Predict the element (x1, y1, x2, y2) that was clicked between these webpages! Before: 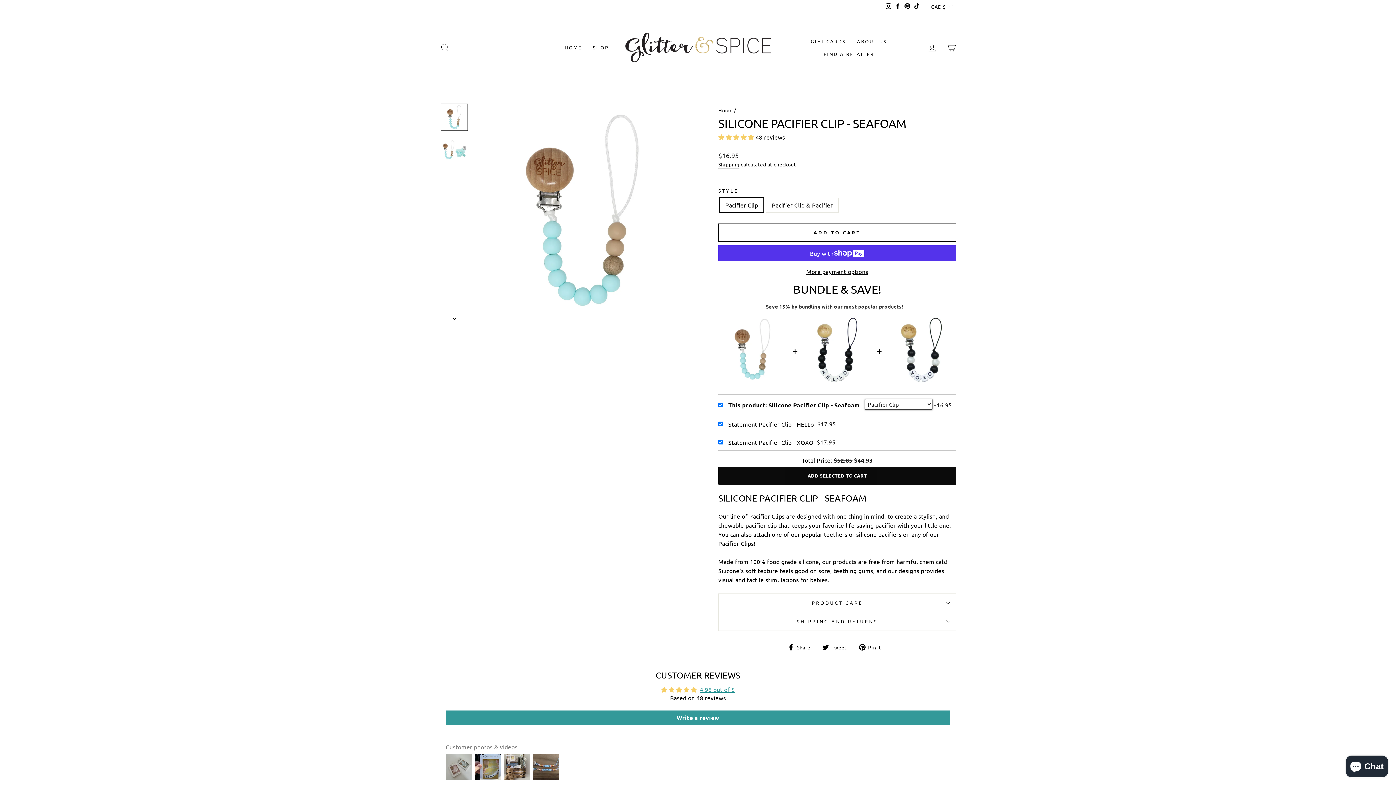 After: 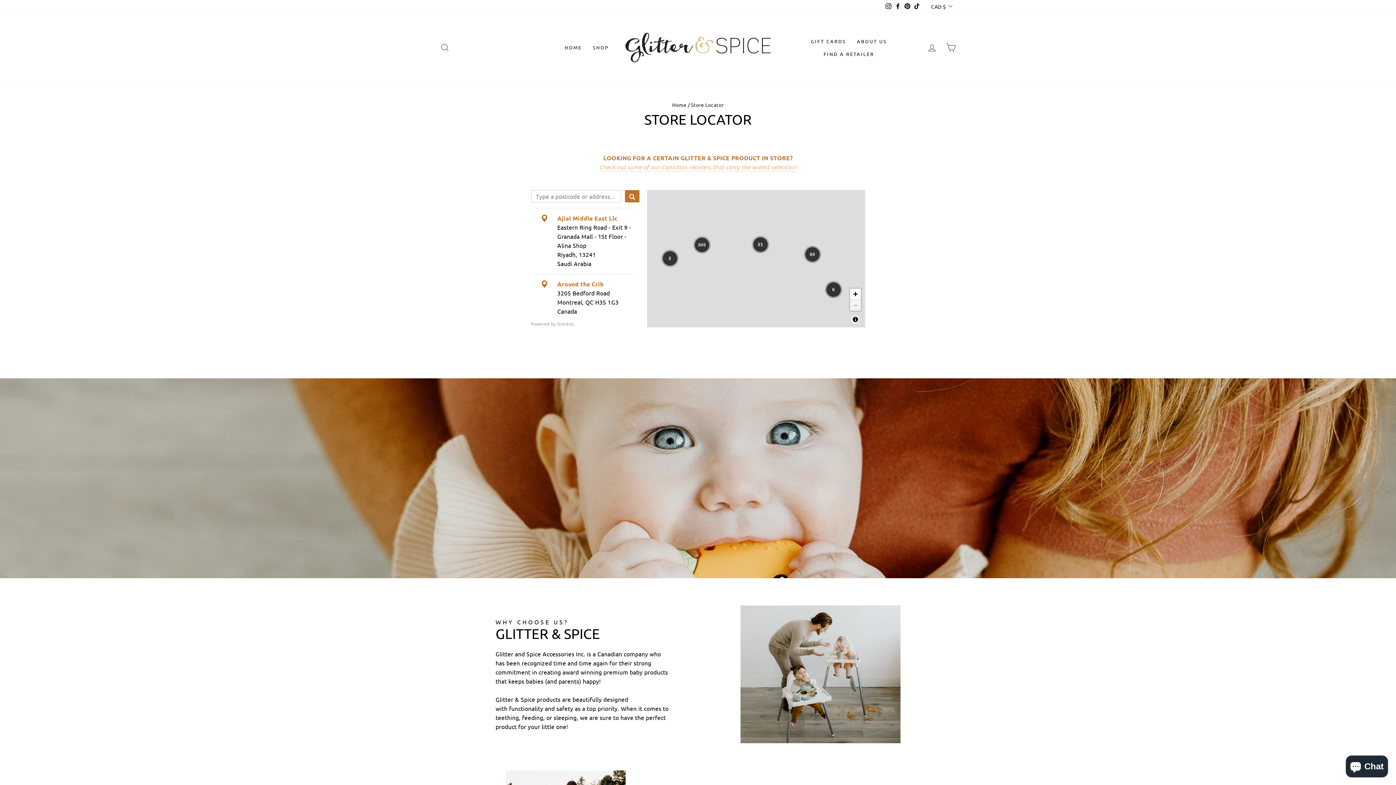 Action: label: FIND A RETAILER bbox: (818, 47, 879, 60)